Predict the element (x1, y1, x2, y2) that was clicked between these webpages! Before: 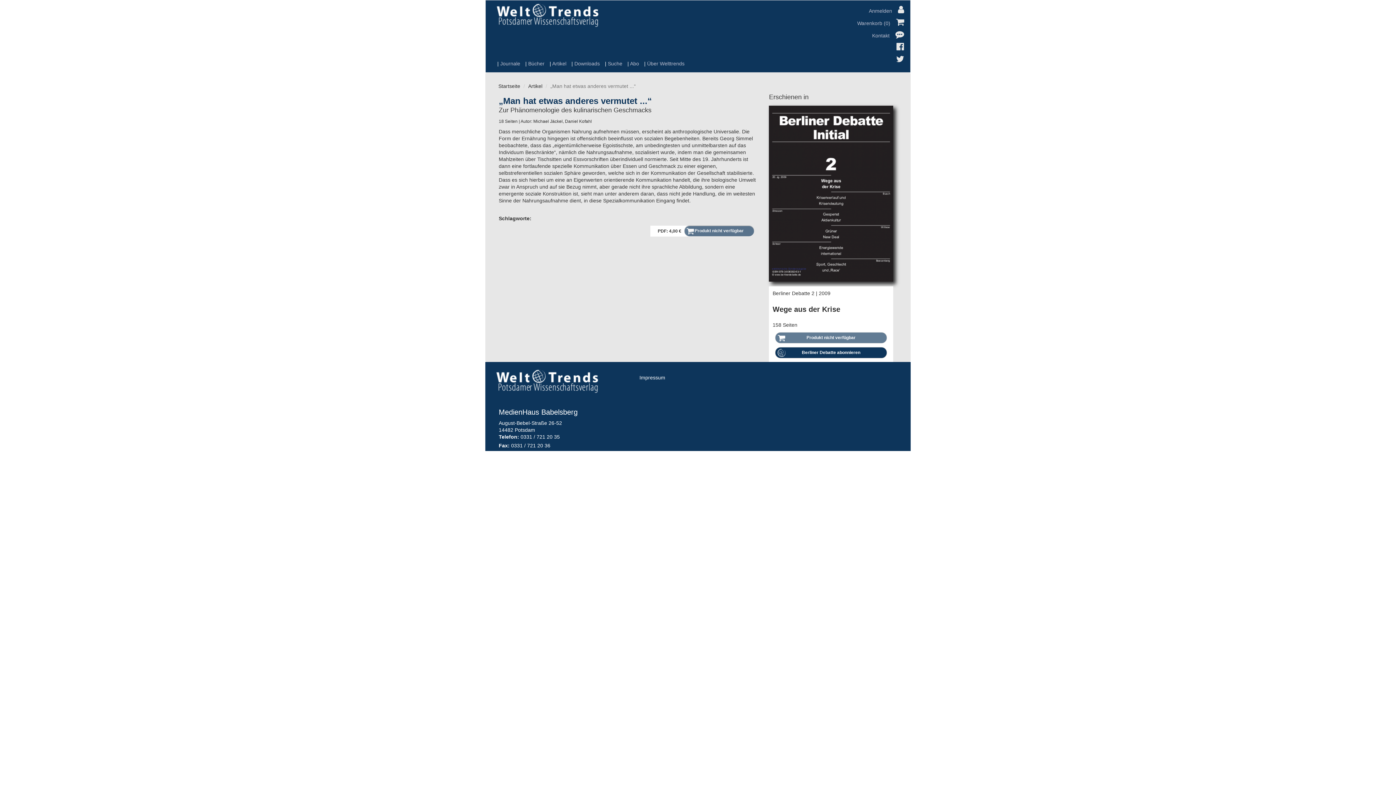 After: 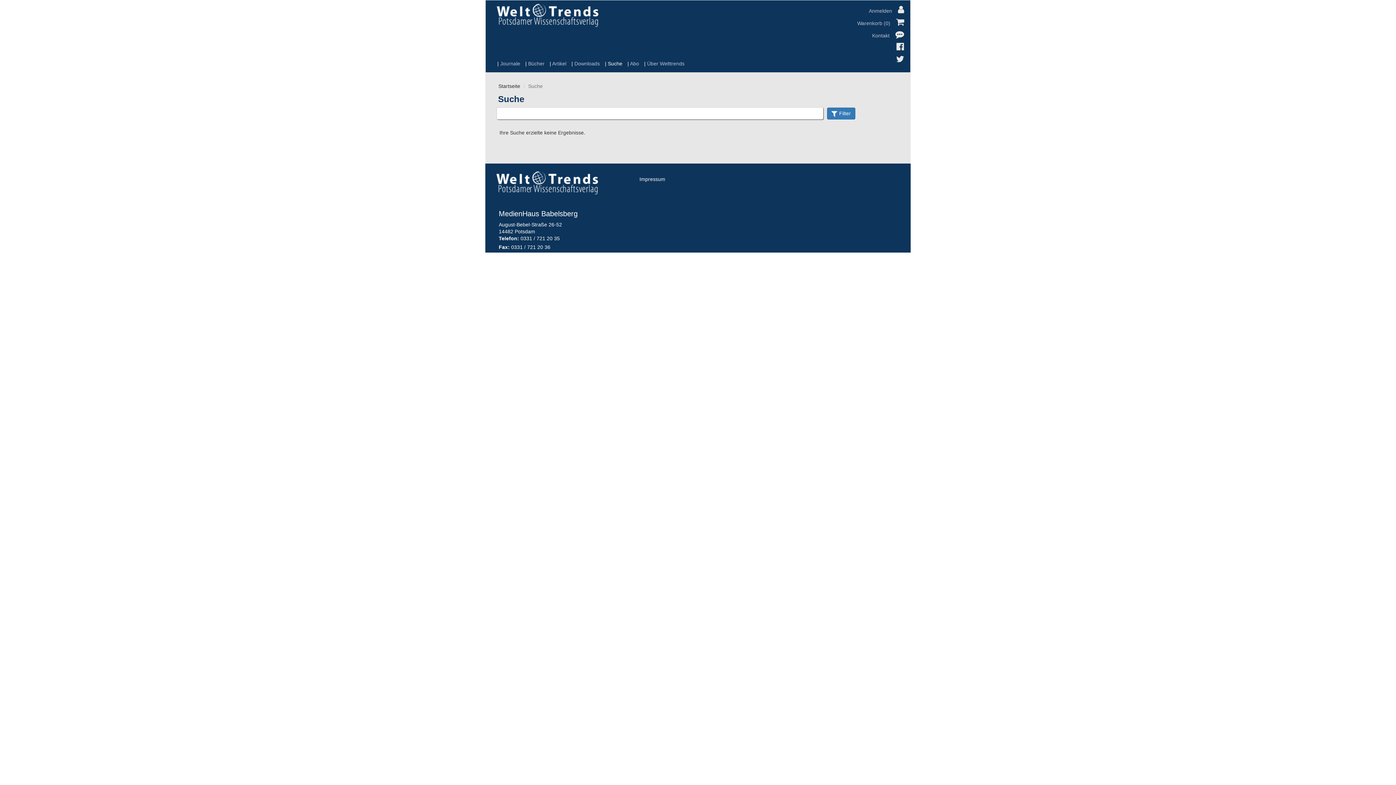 Action: bbox: (600, 55, 622, 72) label: Suche